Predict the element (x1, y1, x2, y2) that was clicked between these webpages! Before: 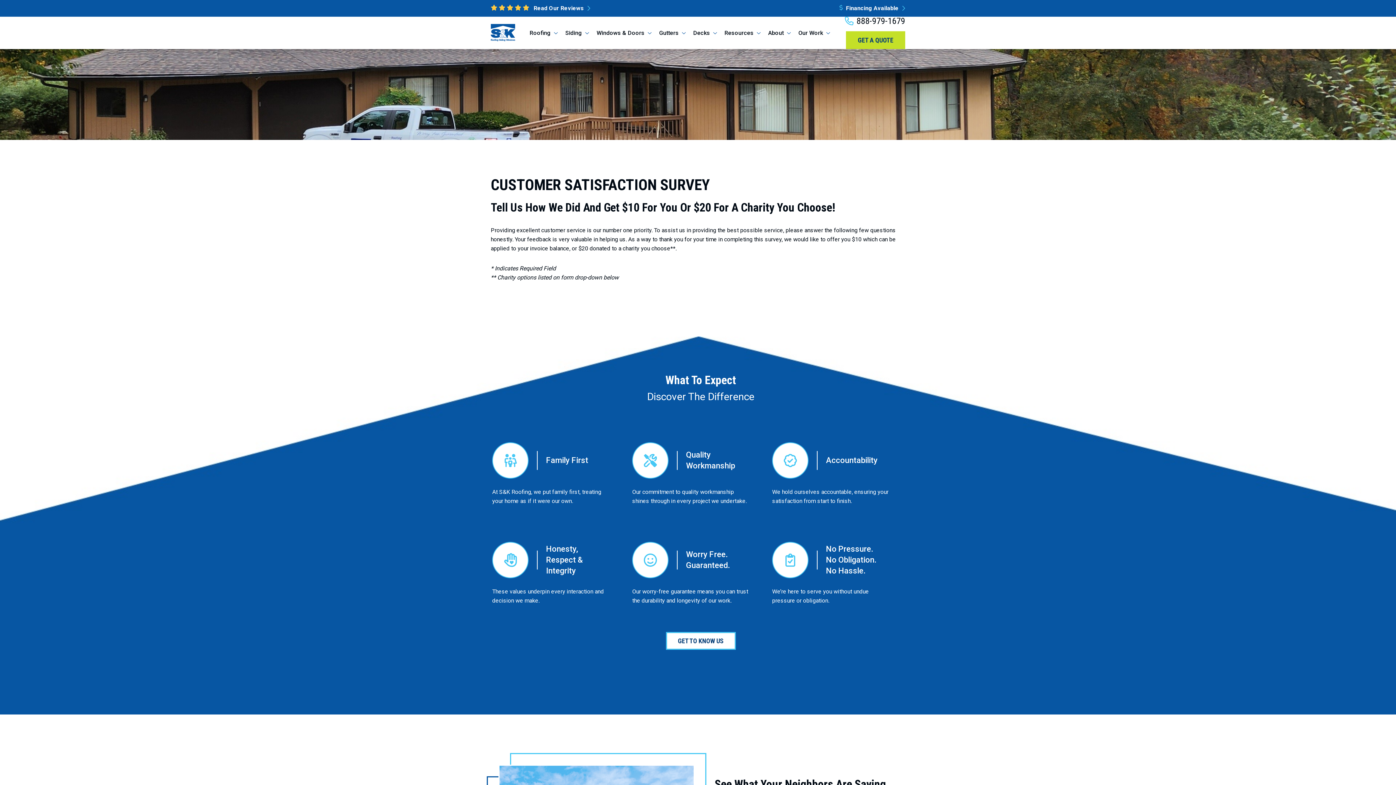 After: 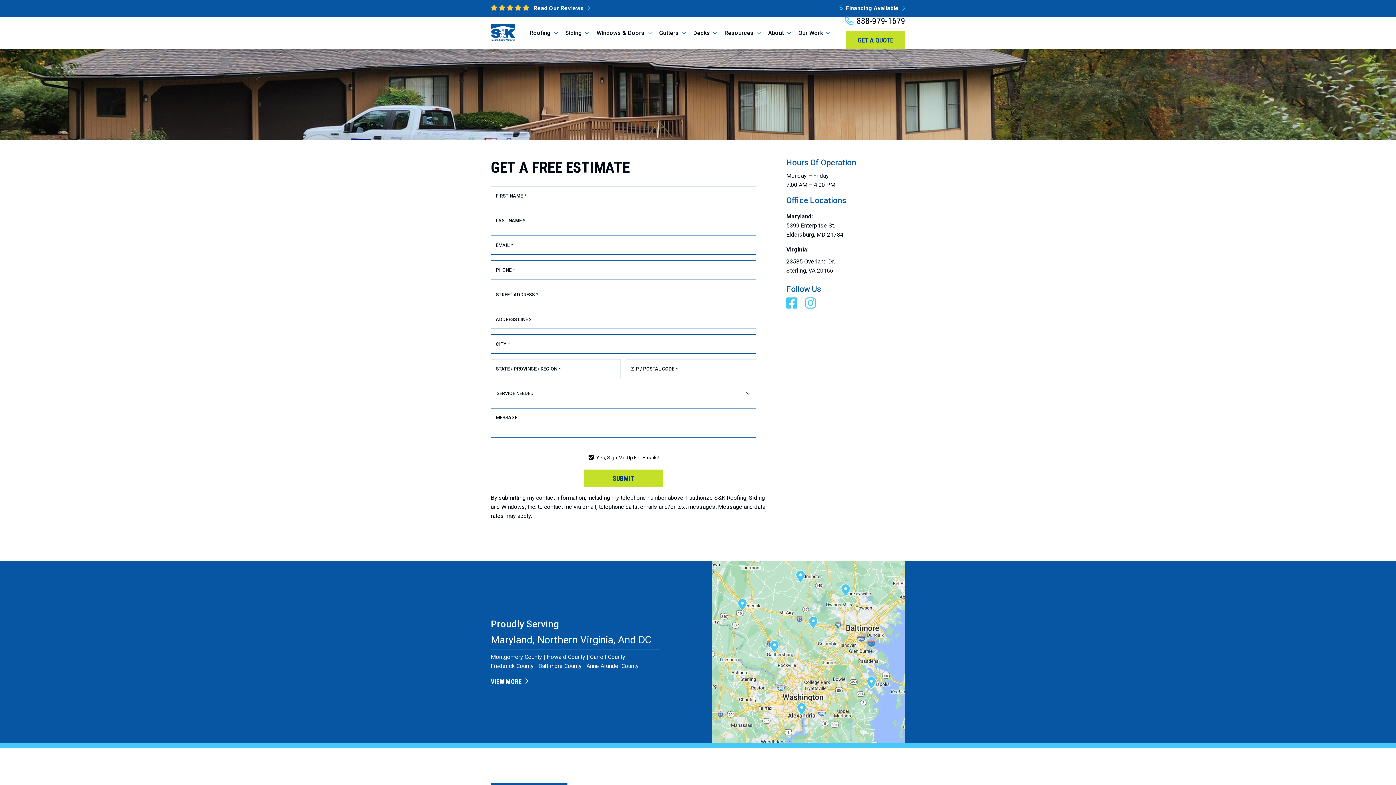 Action: label: GET A QUOTE bbox: (846, 31, 905, 49)